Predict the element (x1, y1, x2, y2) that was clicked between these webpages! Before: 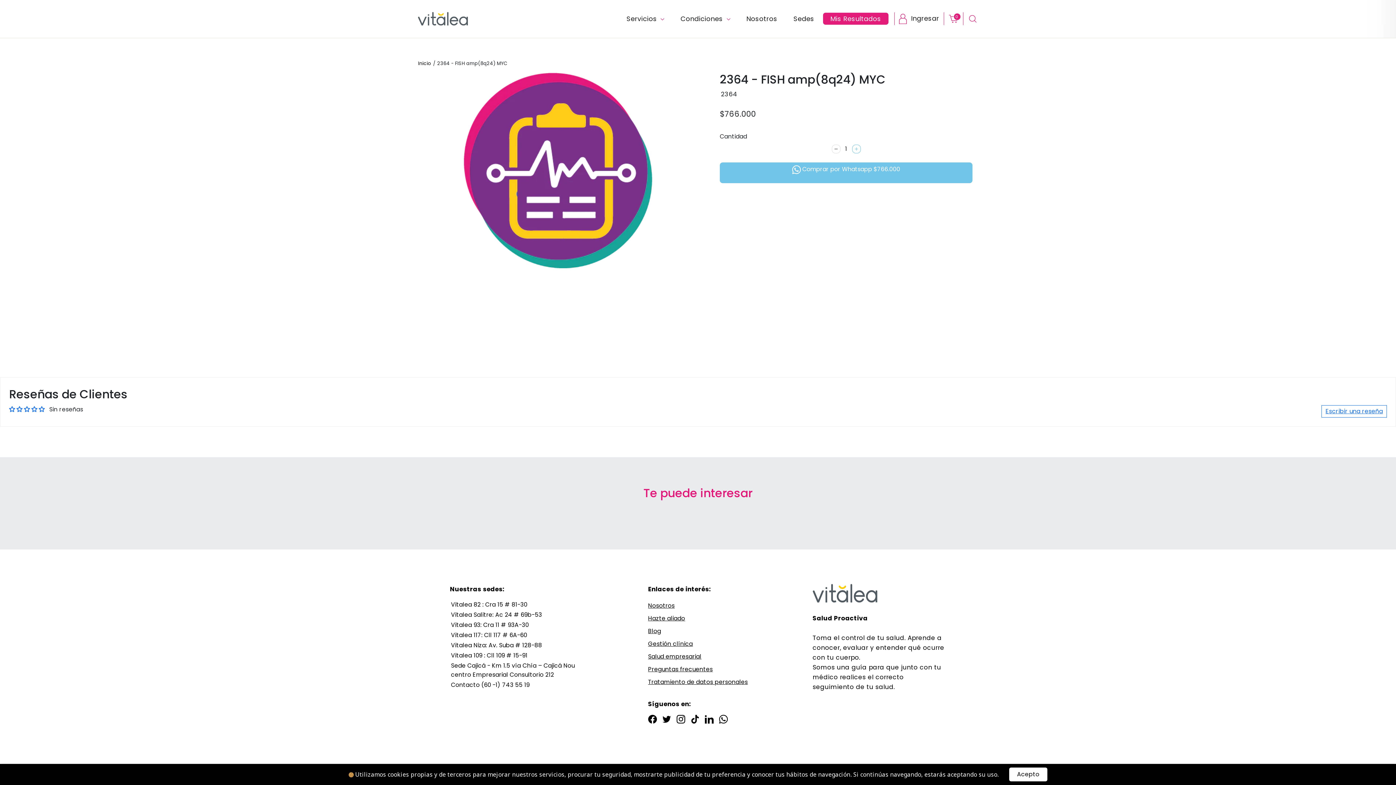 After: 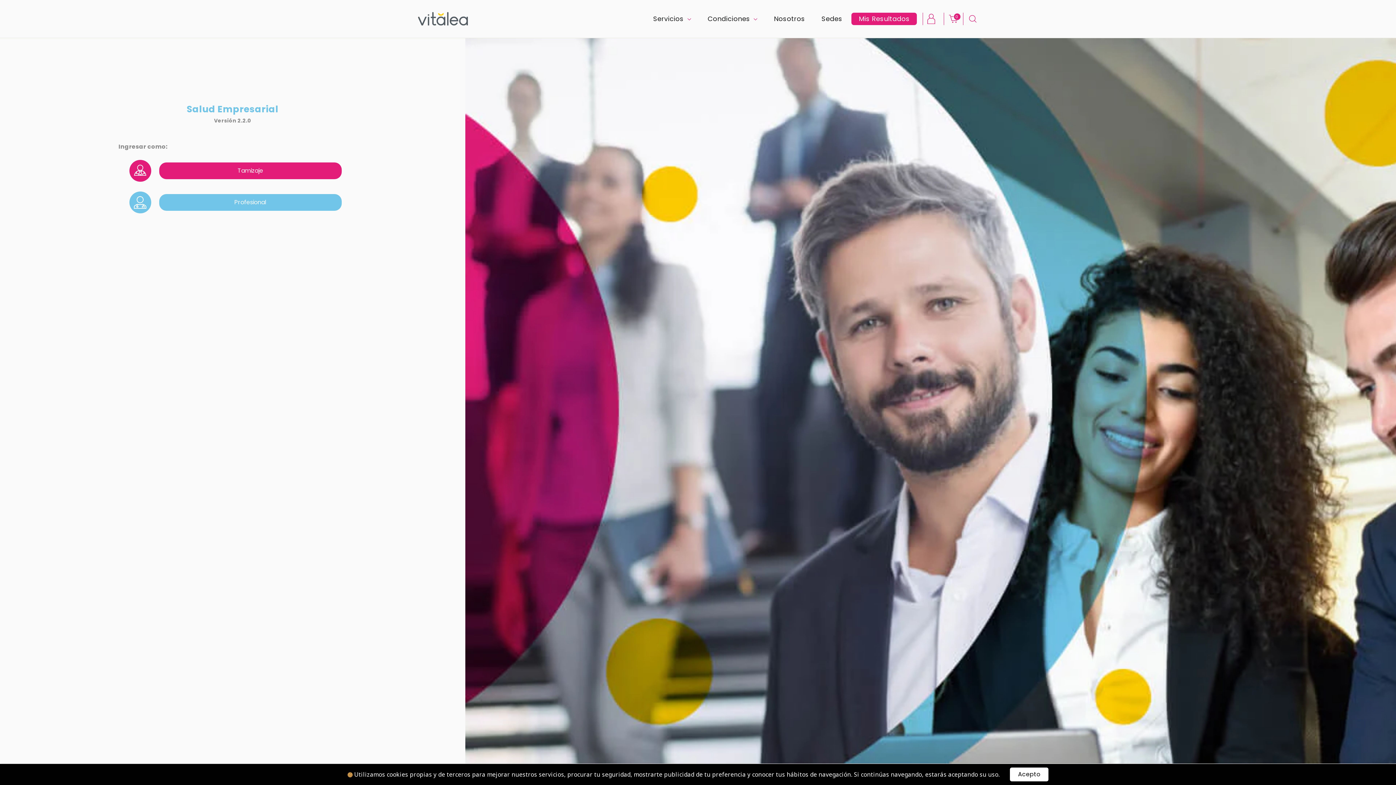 Action: label: Salud empresarial bbox: (647, 651, 748, 662)